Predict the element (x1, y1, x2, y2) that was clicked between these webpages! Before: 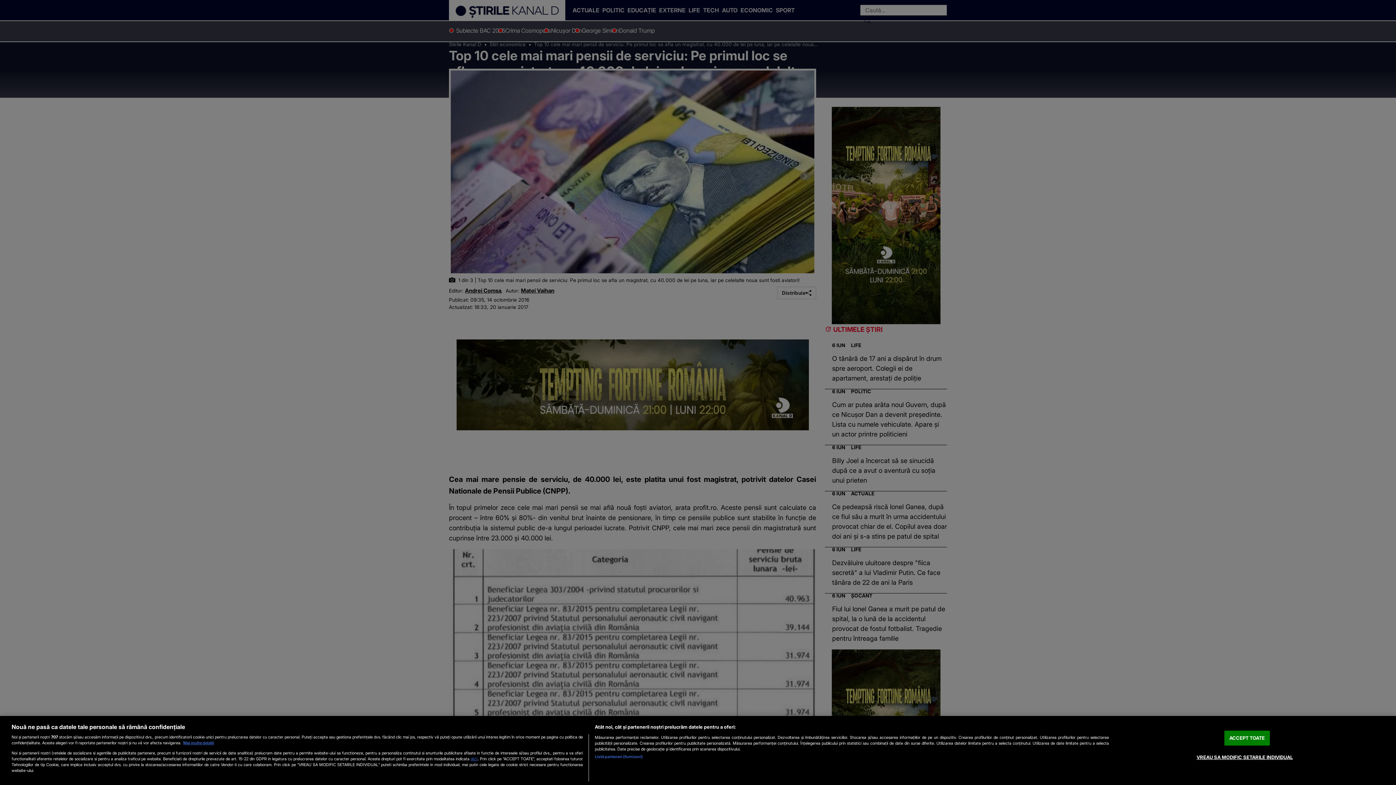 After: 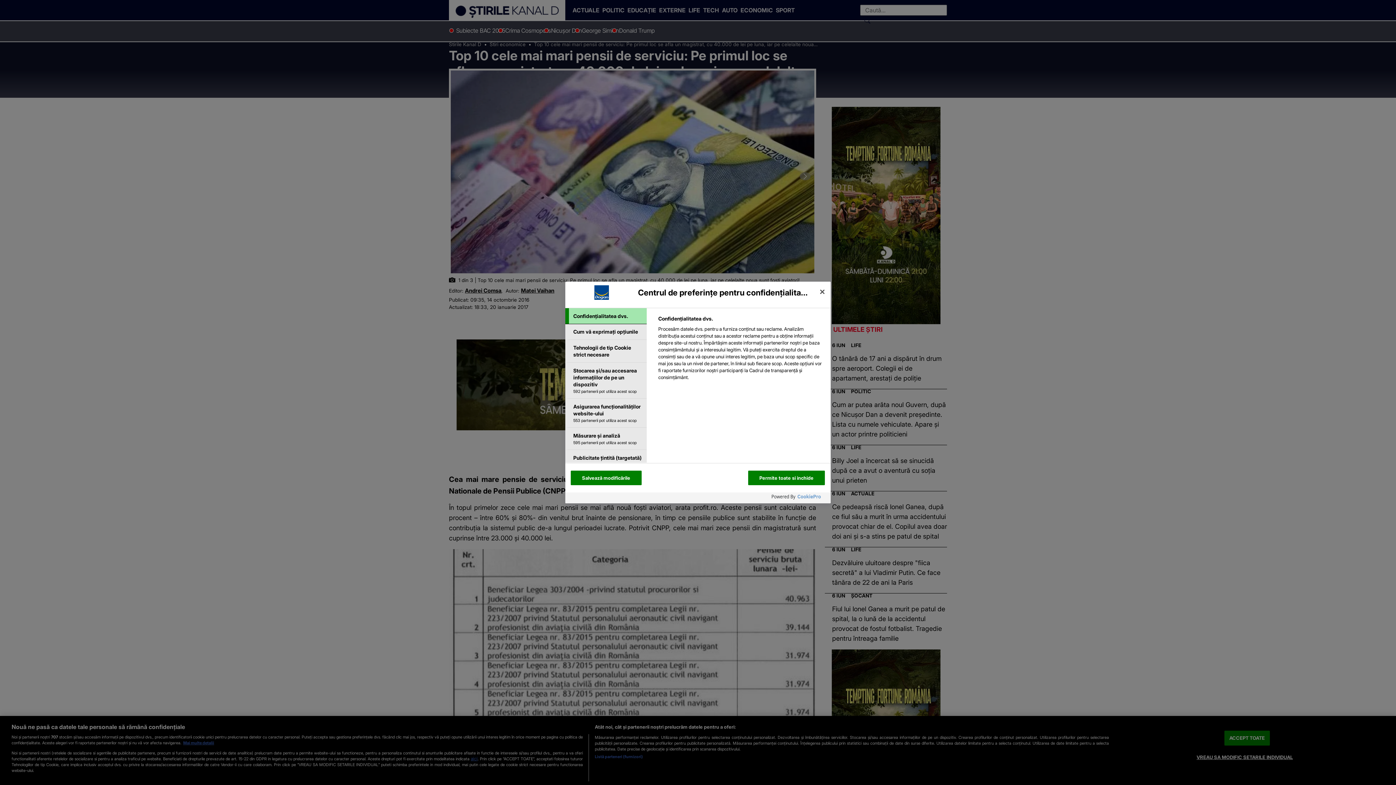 Action: label: VREAU SA MODIFIC SETARILE INDIVIDUAL bbox: (1196, 750, 1293, 764)